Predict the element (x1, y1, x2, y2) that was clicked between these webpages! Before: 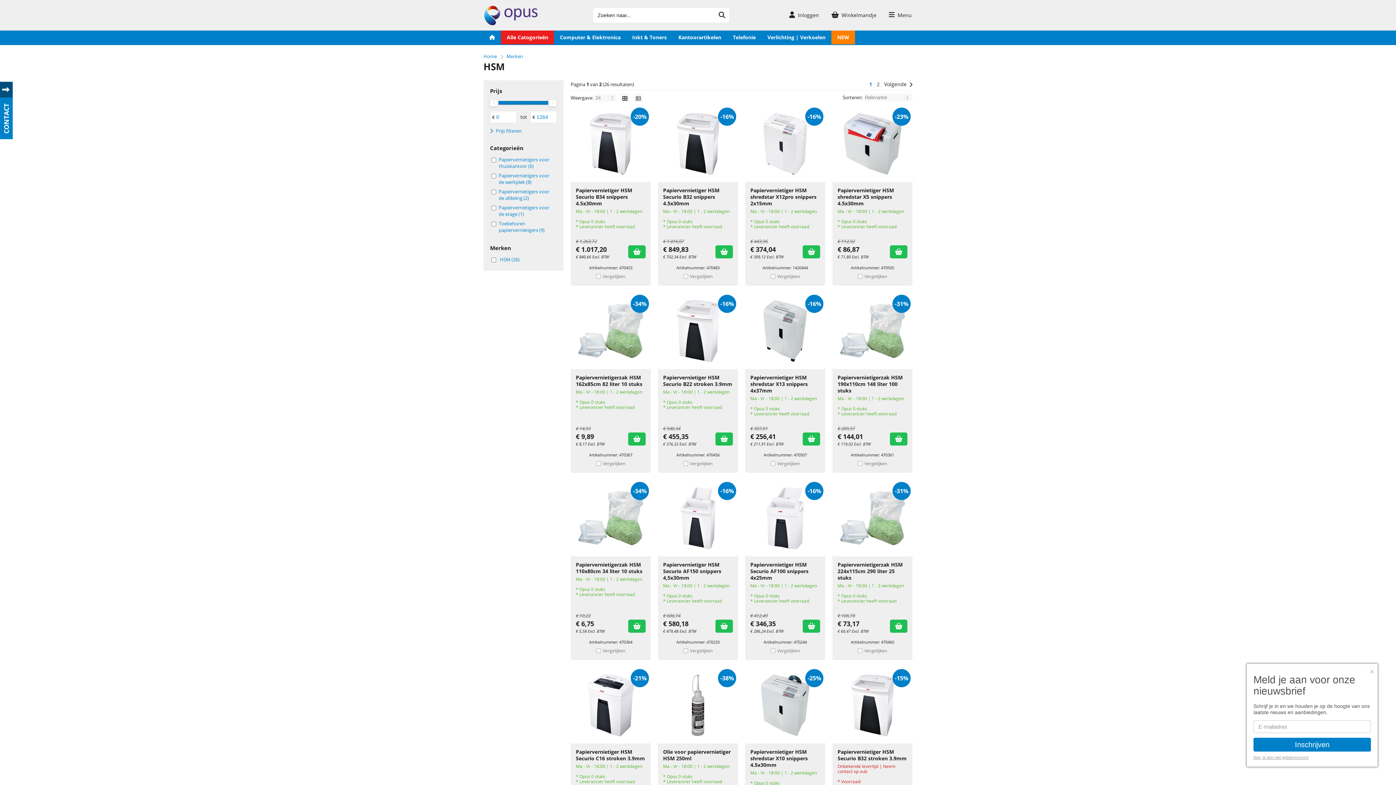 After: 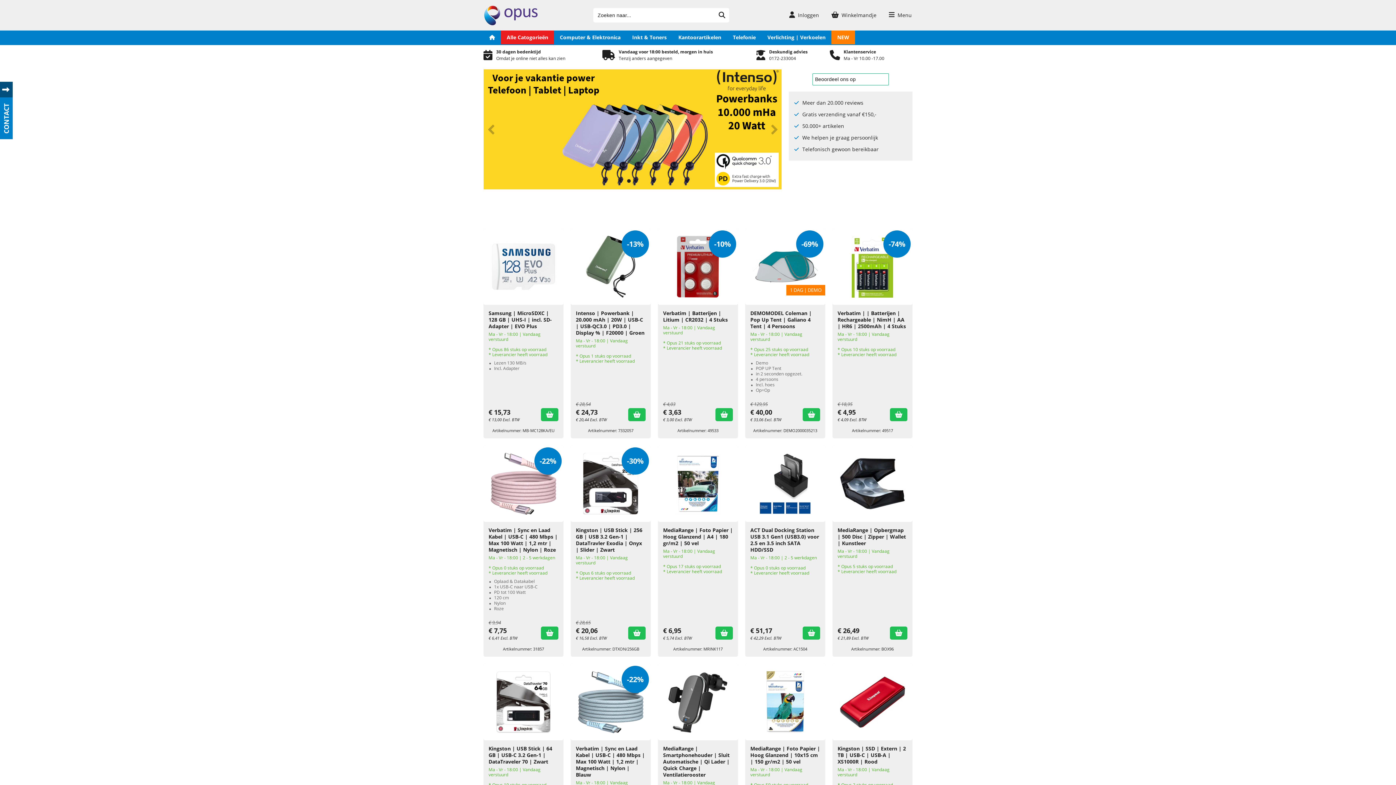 Action: label: Home bbox: (483, 53, 497, 59)